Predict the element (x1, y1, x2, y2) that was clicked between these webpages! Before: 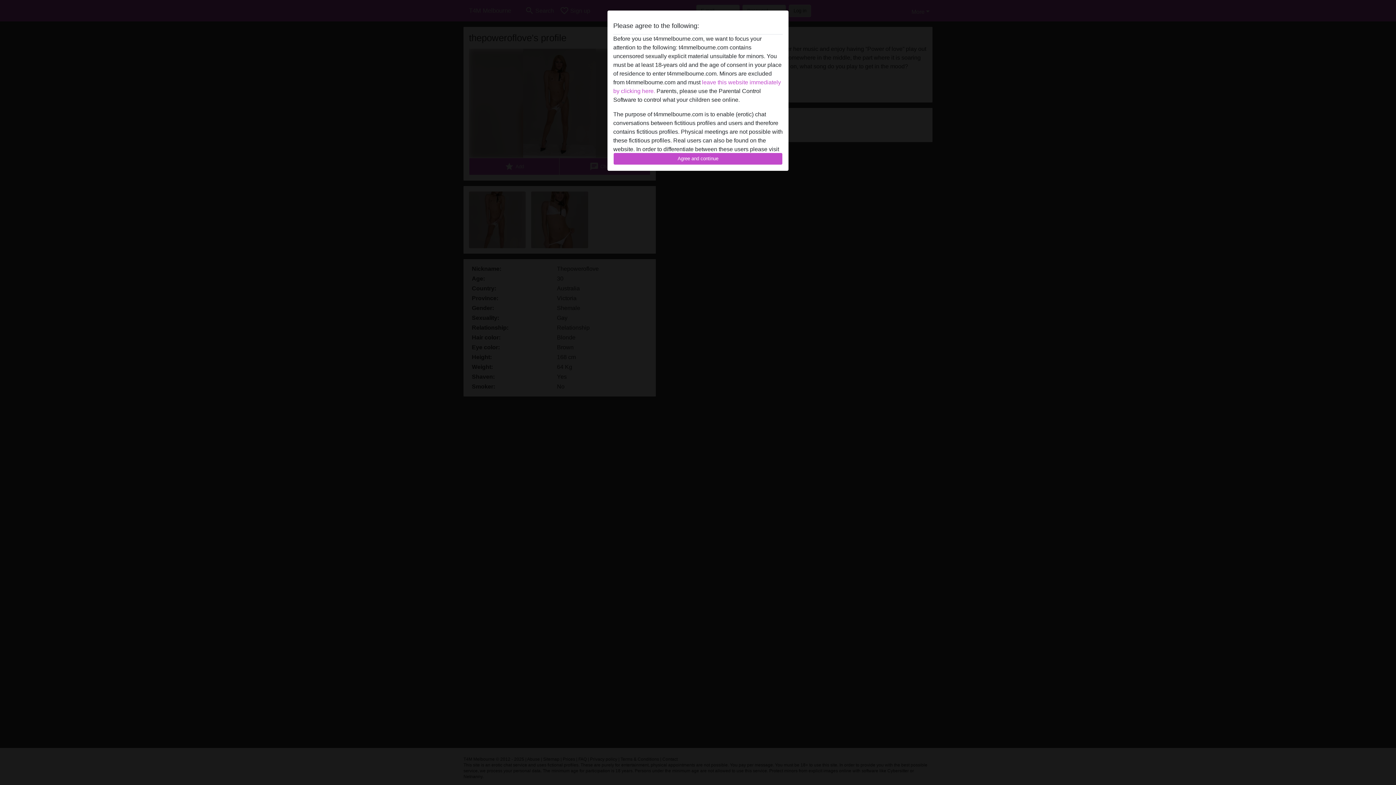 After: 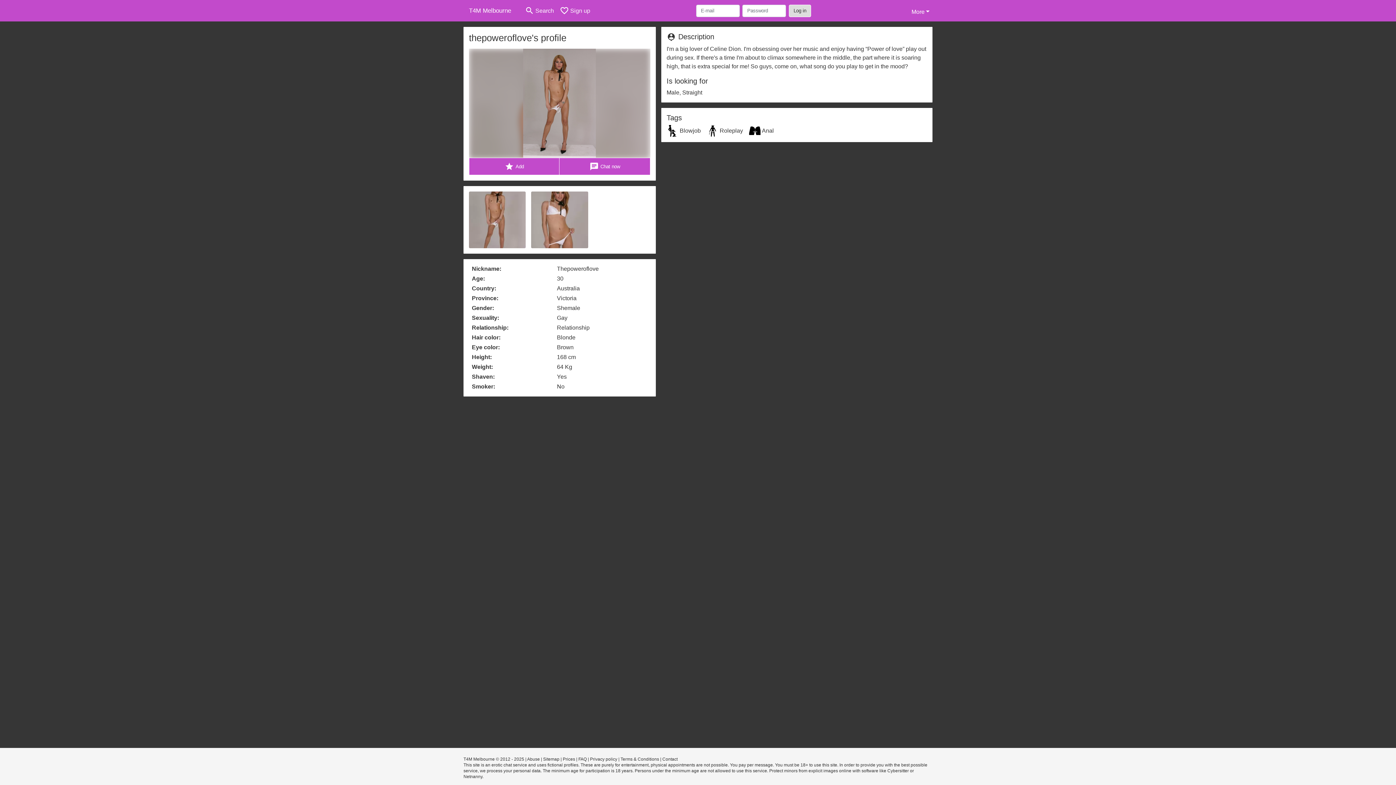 Action: bbox: (613, 152, 782, 165) label: Agree and continue